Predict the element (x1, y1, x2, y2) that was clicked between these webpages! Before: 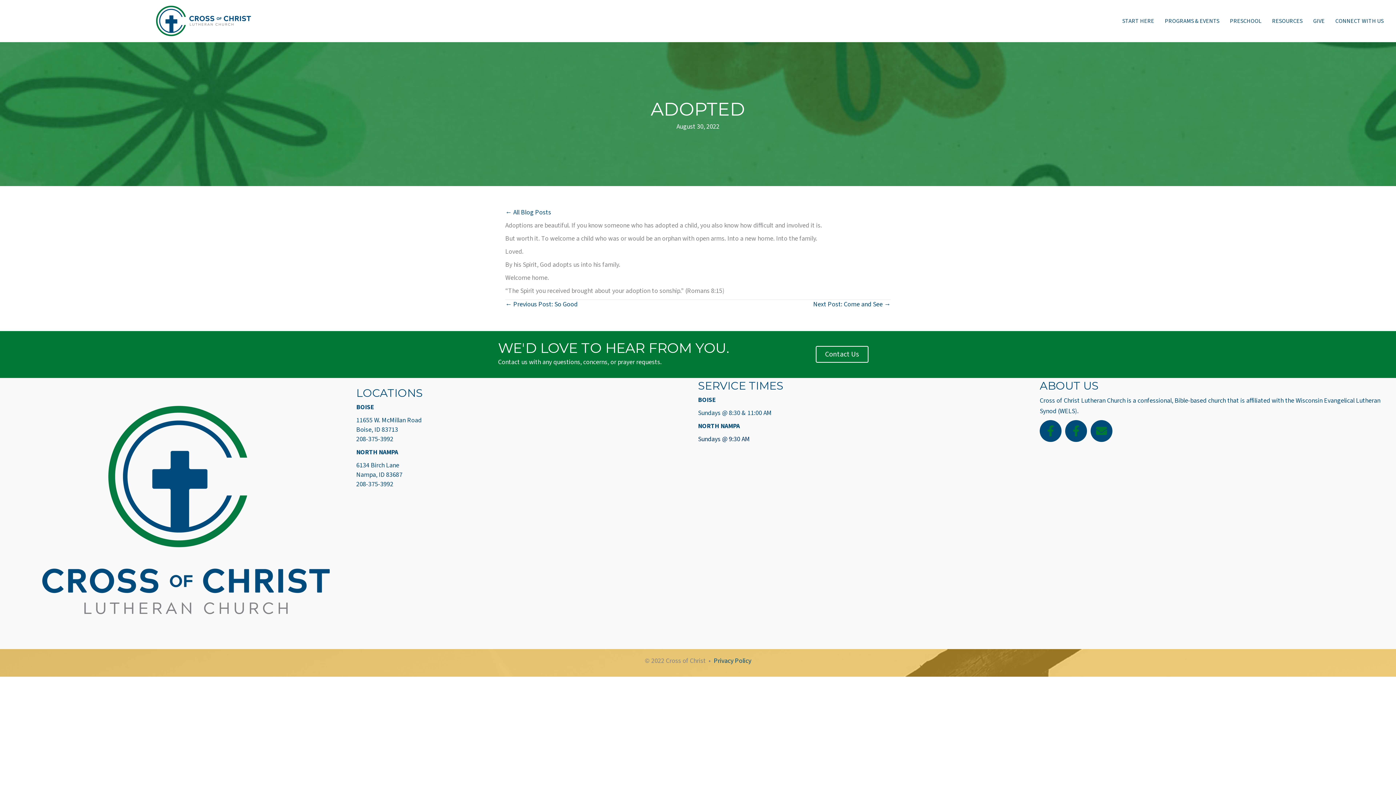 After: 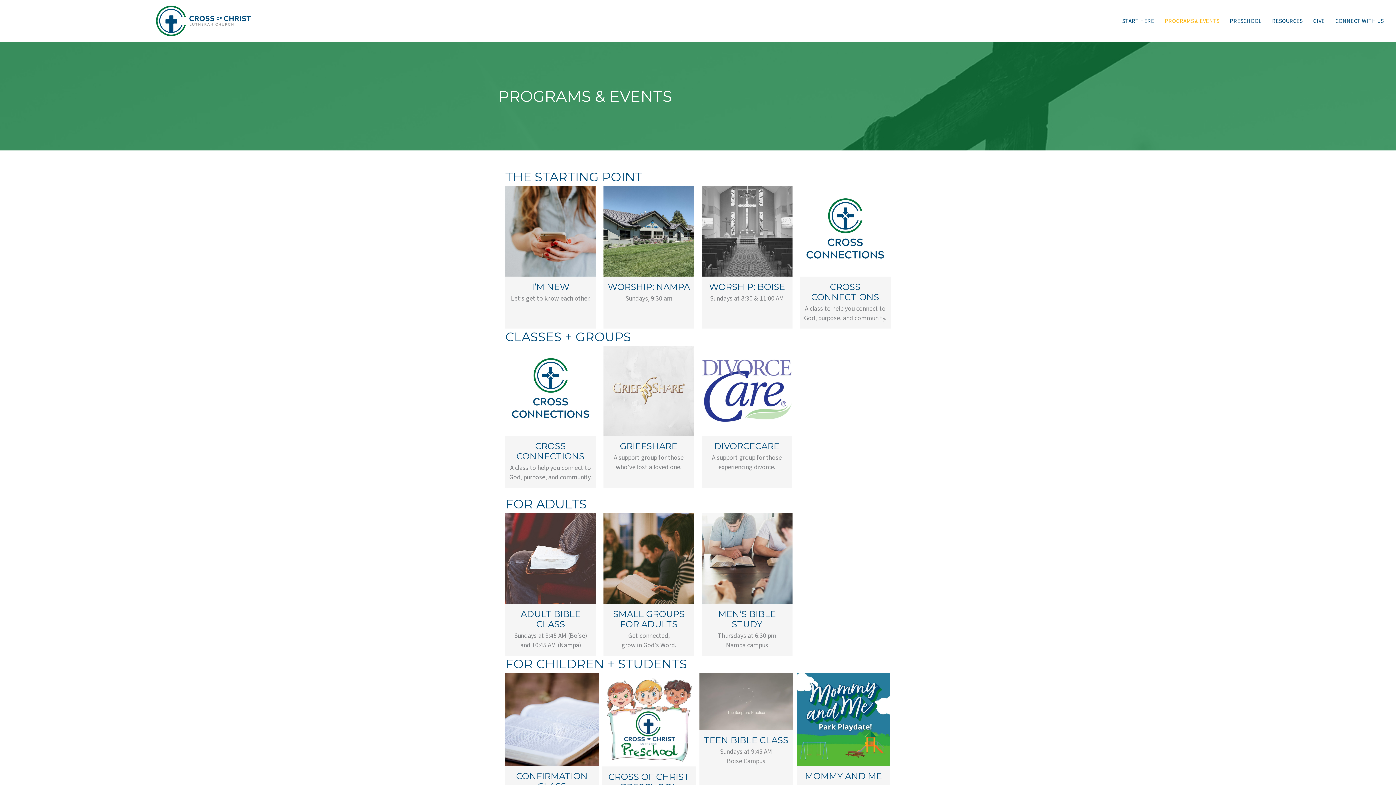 Action: label: PROGRAMS & EVENTS bbox: (1160, 13, 1224, 29)